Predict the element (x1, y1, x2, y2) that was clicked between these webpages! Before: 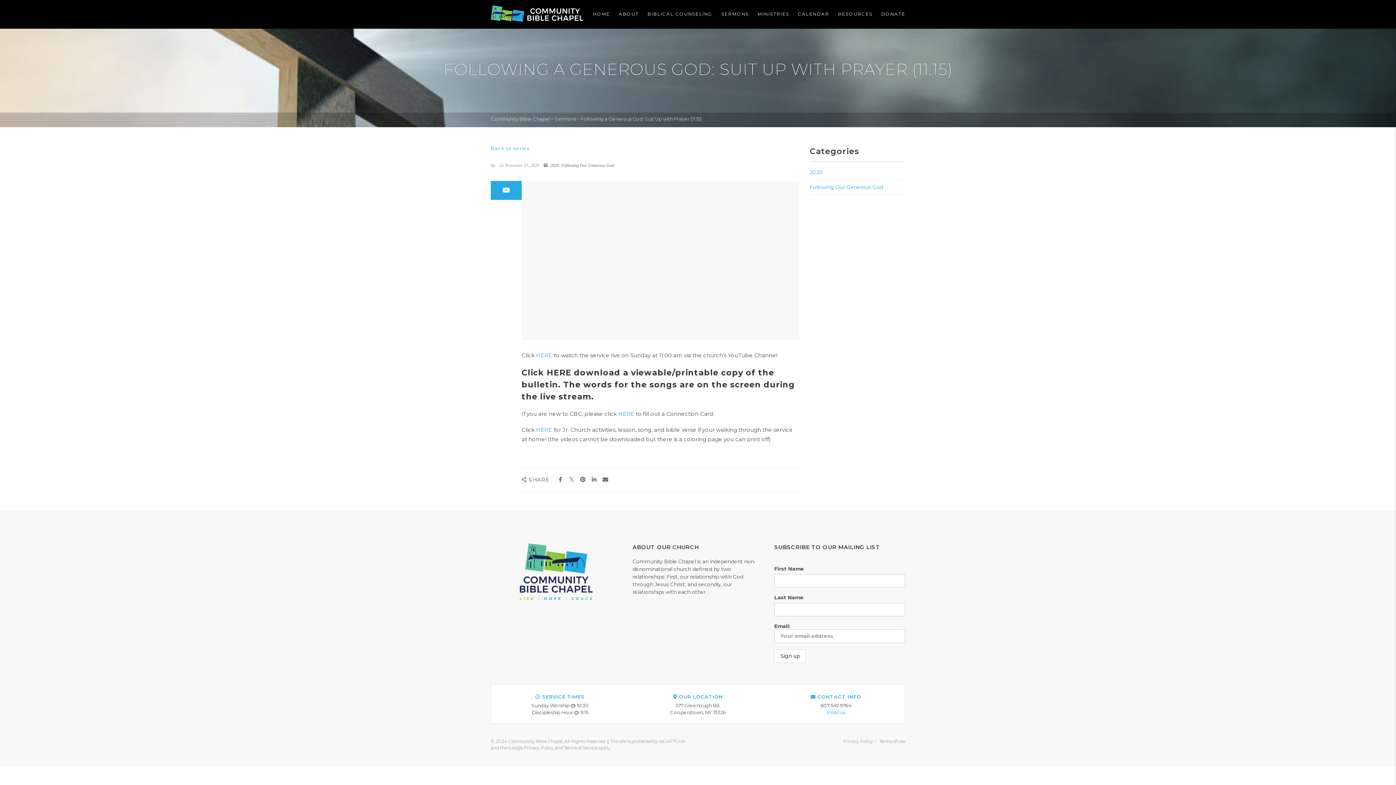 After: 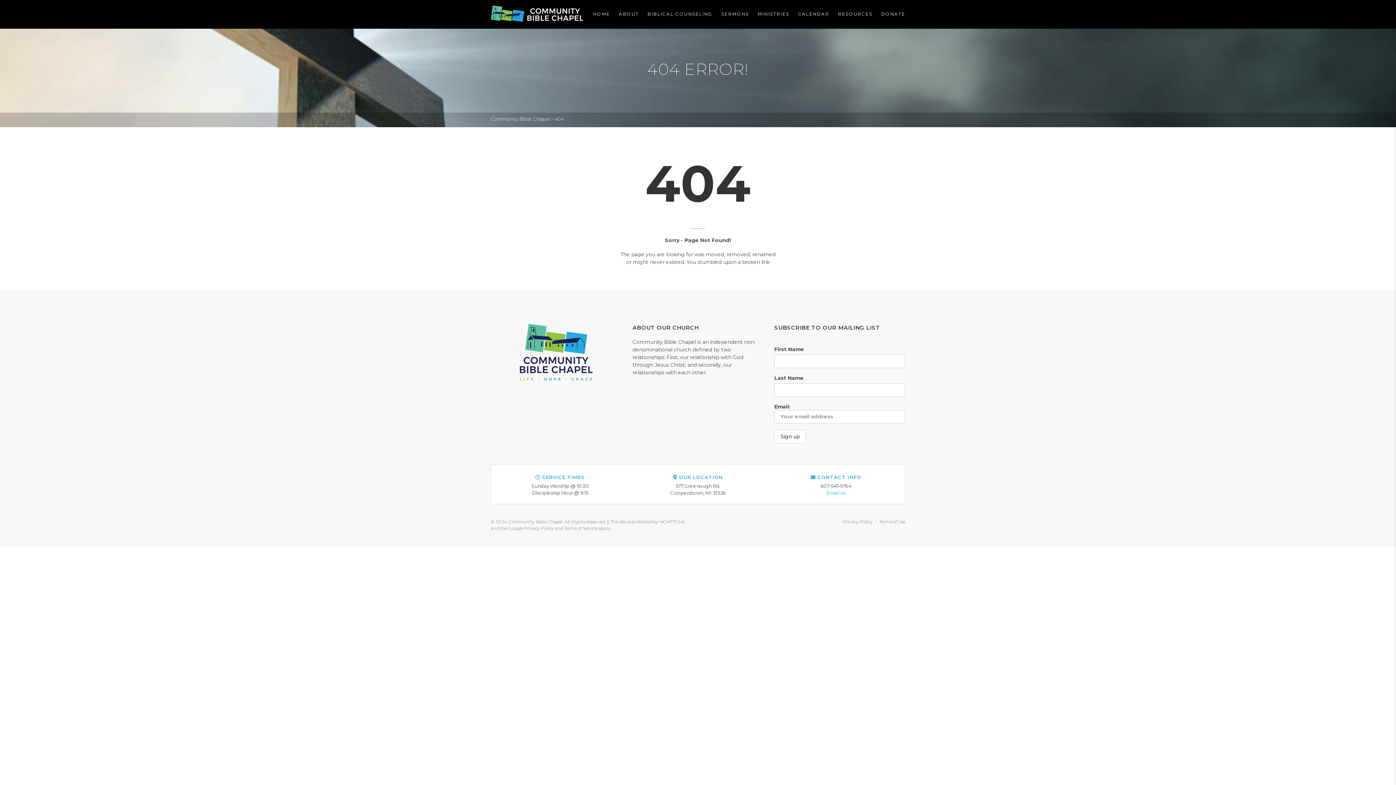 Action: bbox: (520, 568, 592, 574)